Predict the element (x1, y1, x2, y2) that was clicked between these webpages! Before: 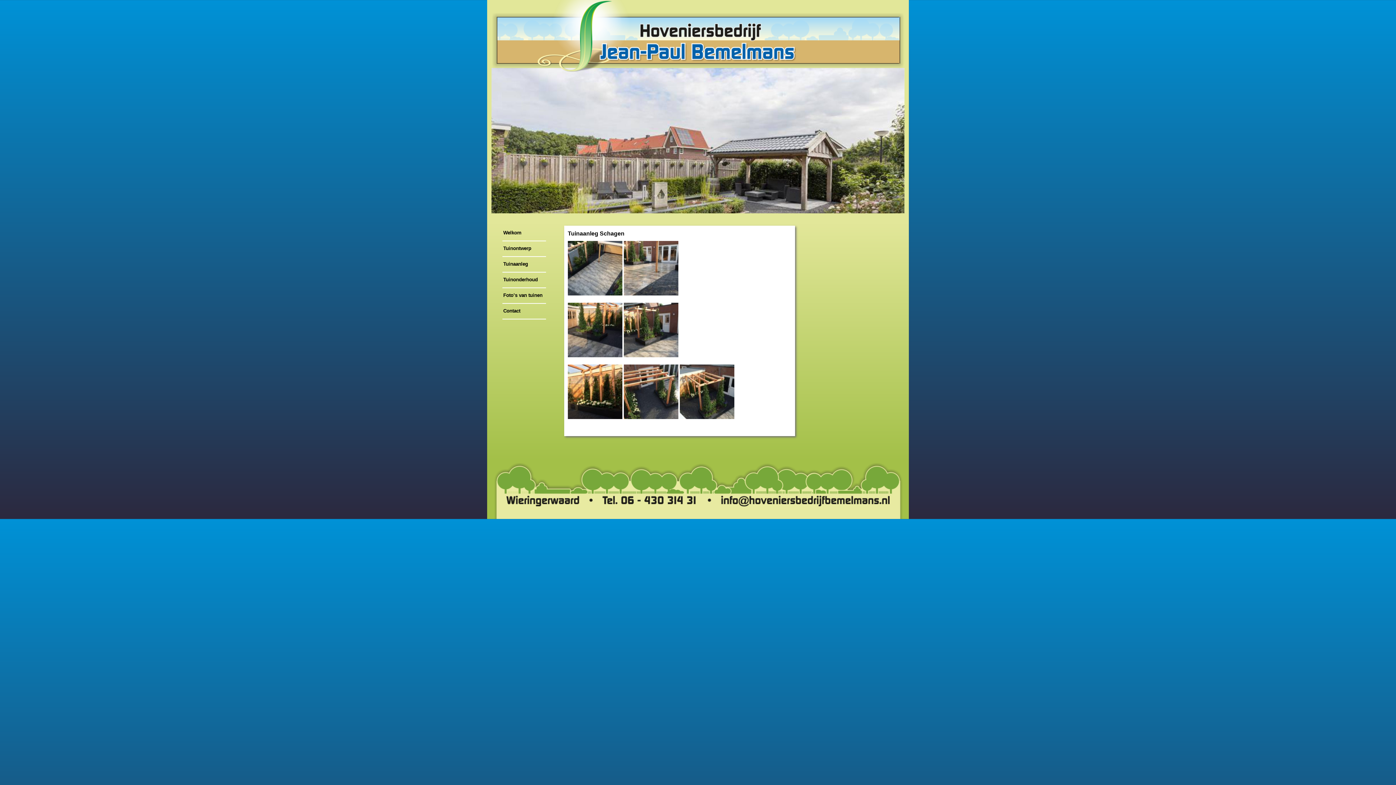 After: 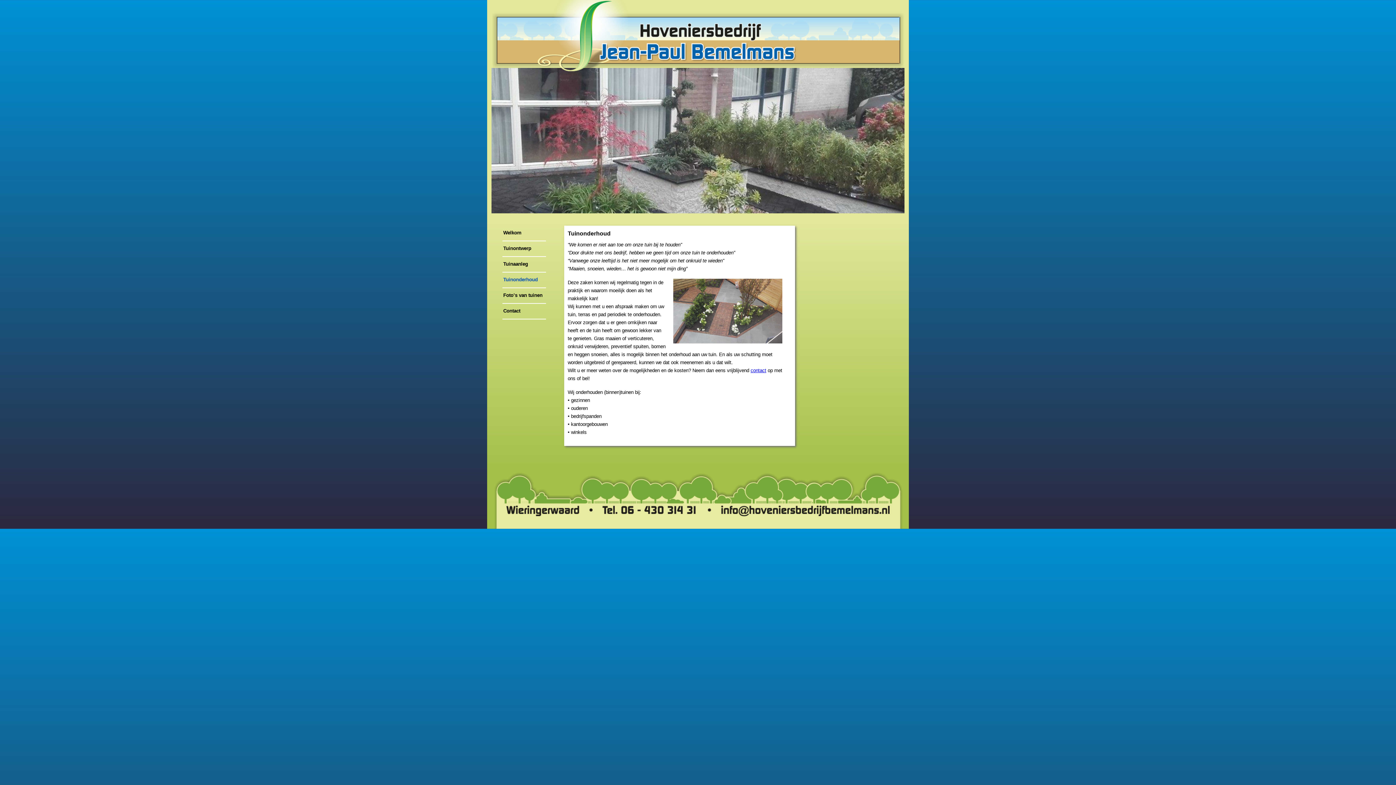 Action: bbox: (503, 275, 560, 283) label: Tuinonderhoud